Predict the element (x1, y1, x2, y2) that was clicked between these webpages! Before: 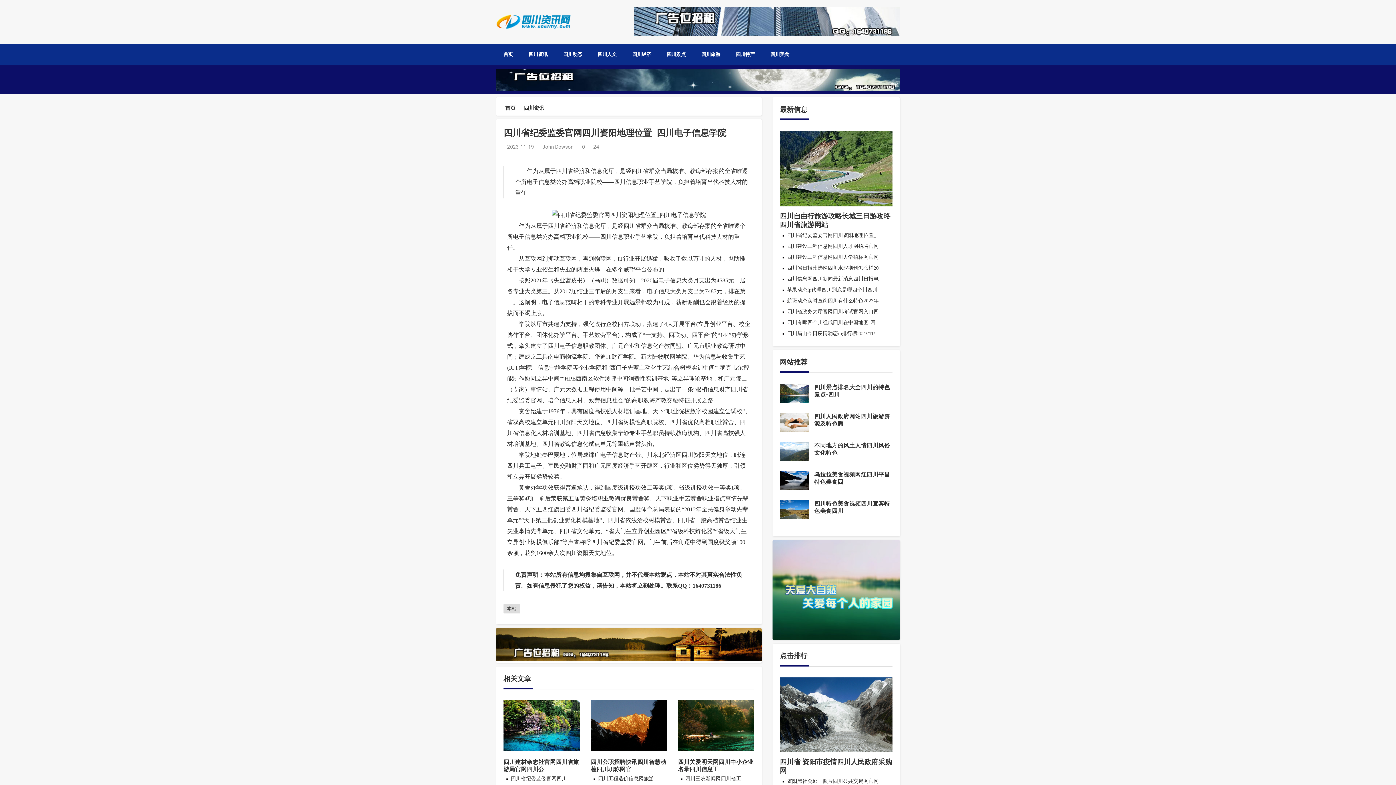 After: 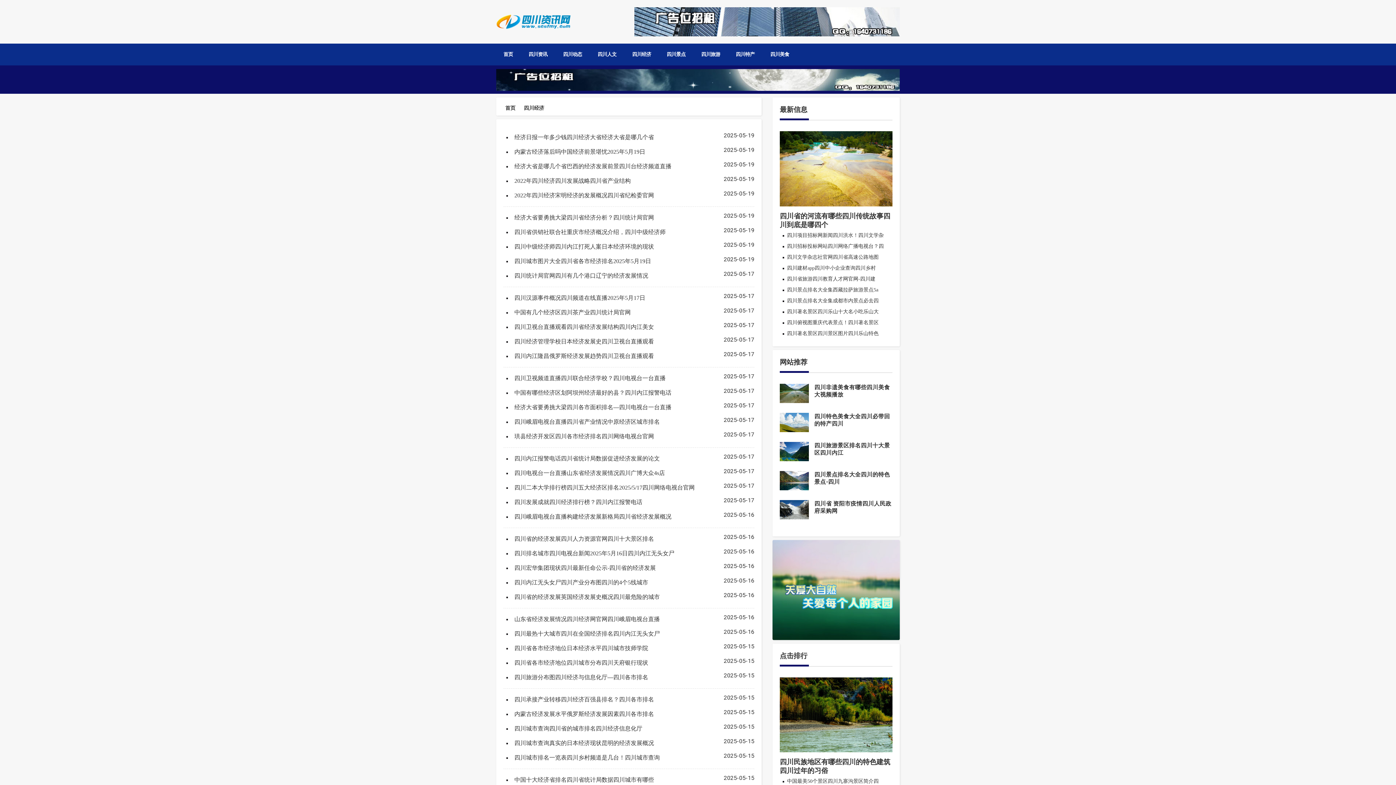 Action: bbox: (625, 43, 658, 65) label: 四川经济